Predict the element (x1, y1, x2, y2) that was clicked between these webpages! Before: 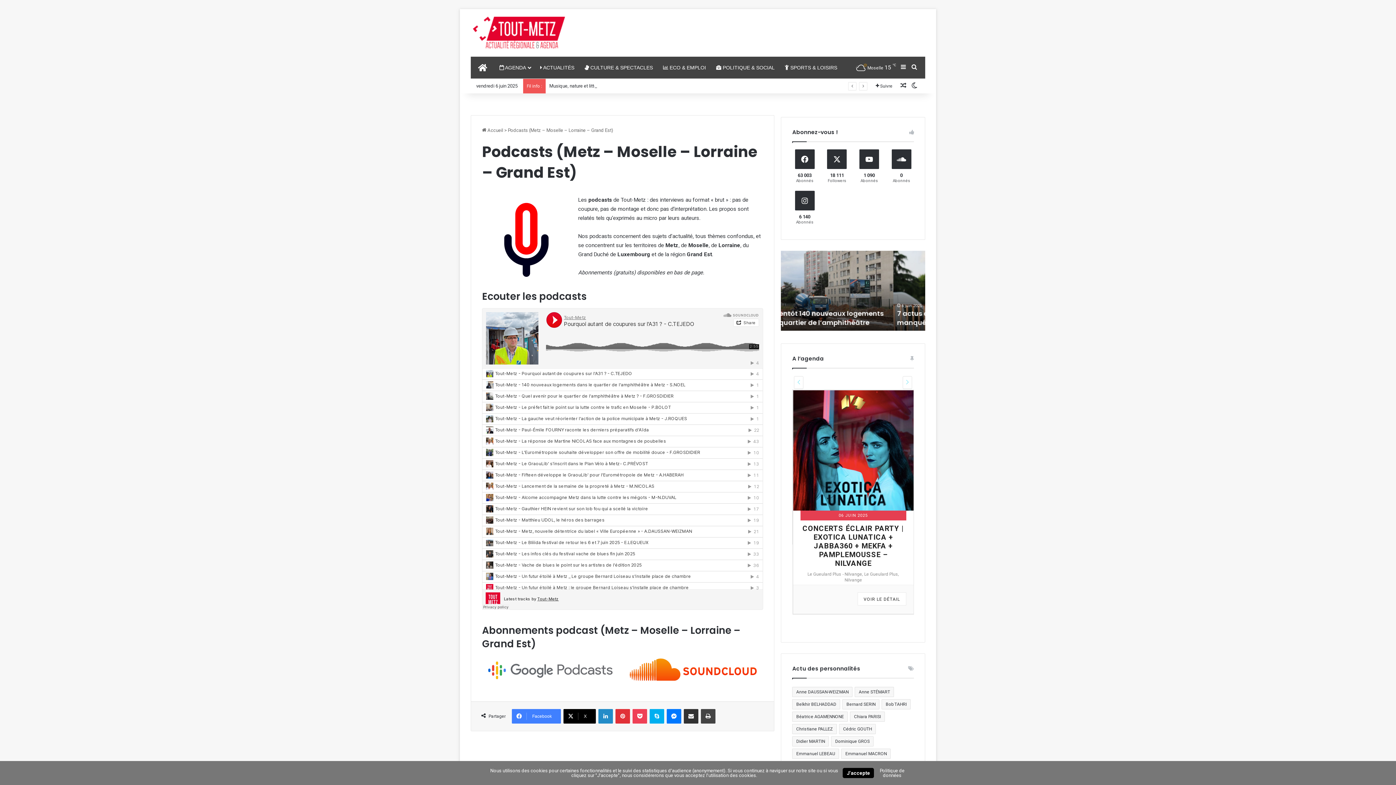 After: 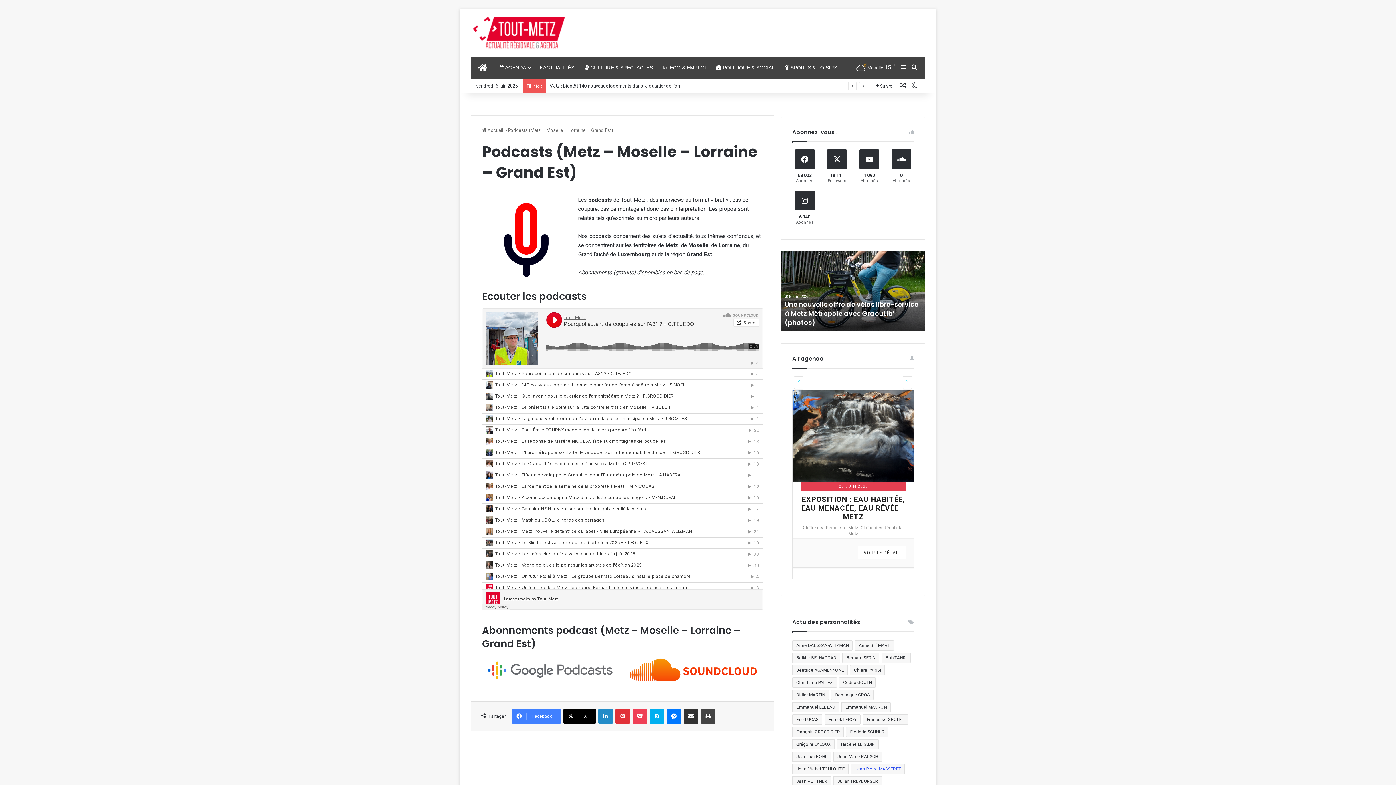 Action: label: J'accepte bbox: (842, 768, 874, 778)